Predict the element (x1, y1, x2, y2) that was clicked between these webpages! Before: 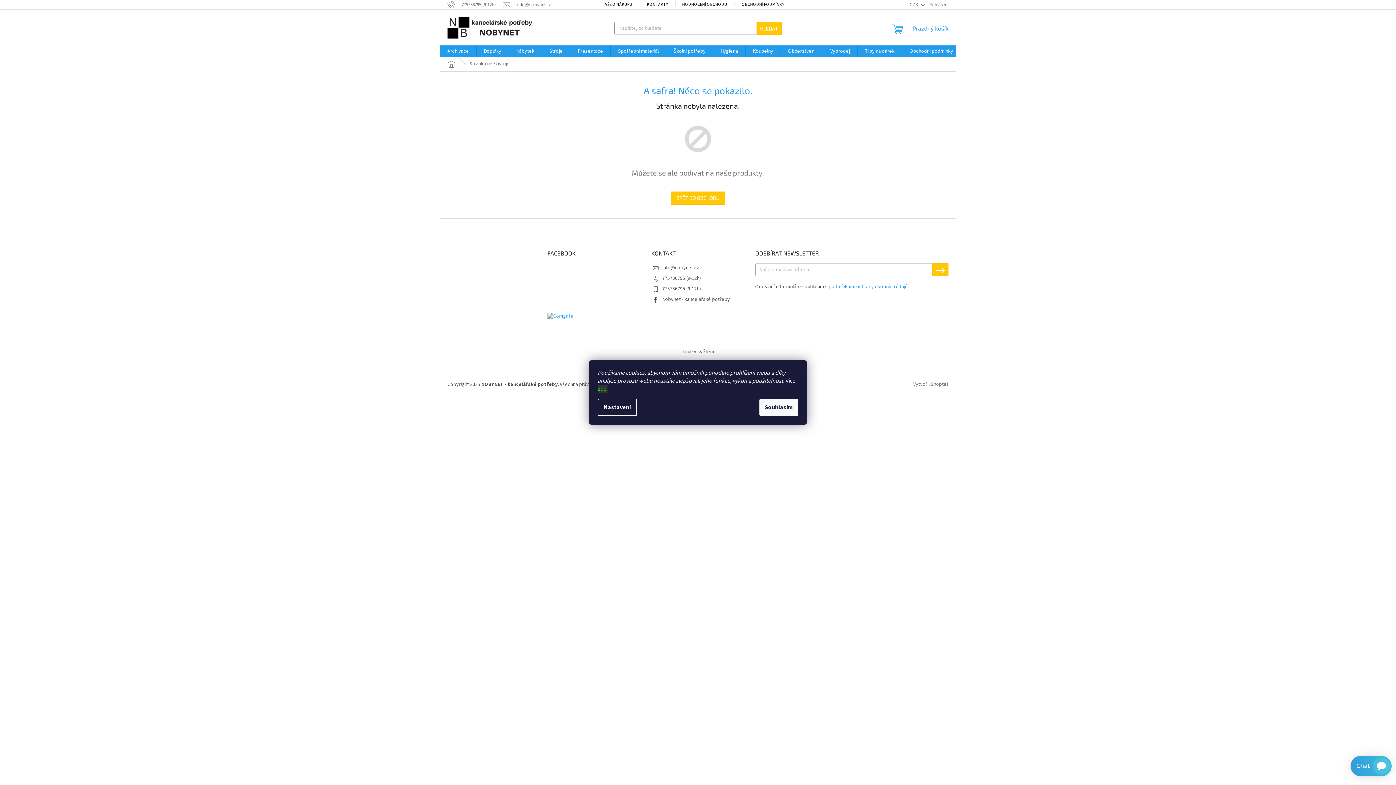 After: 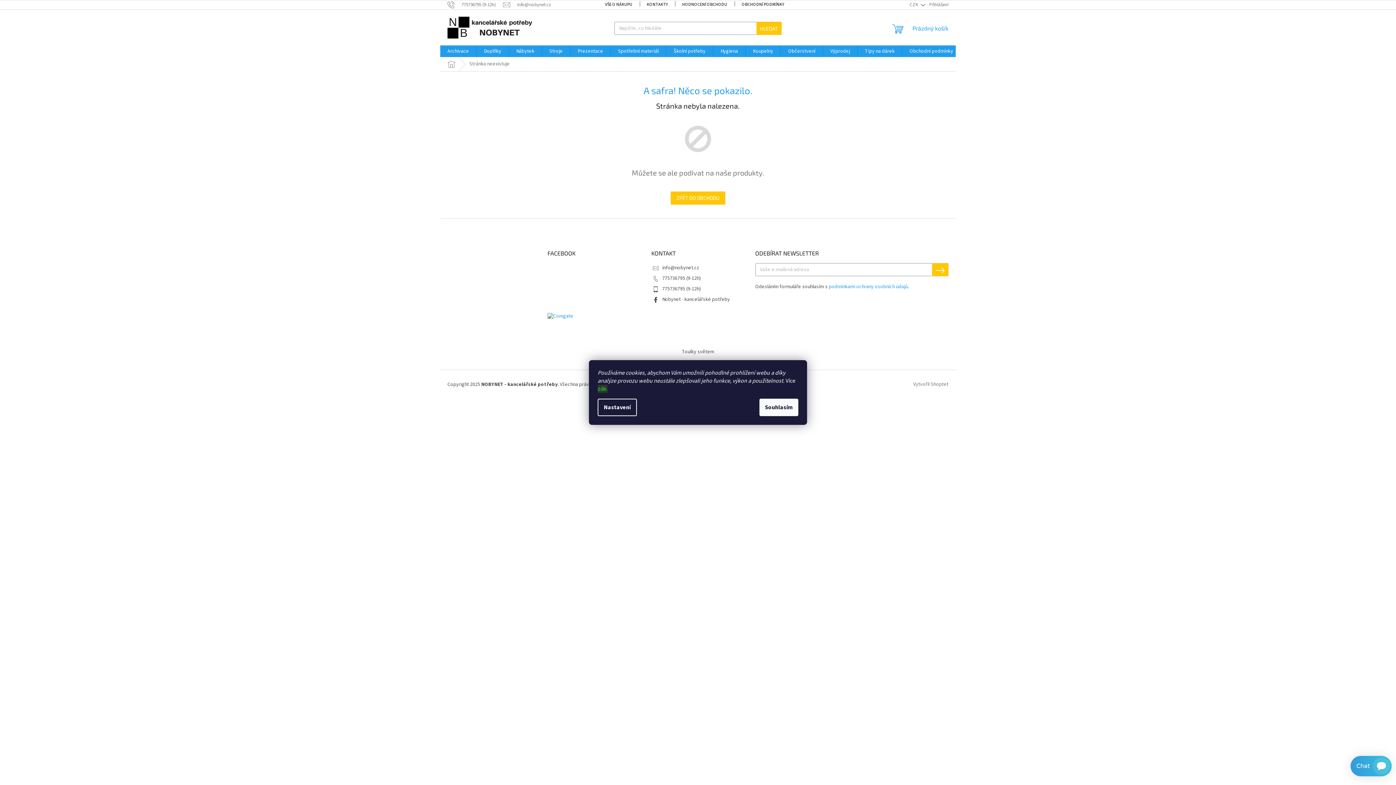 Action: label: zde bbox: (597, 385, 606, 393)